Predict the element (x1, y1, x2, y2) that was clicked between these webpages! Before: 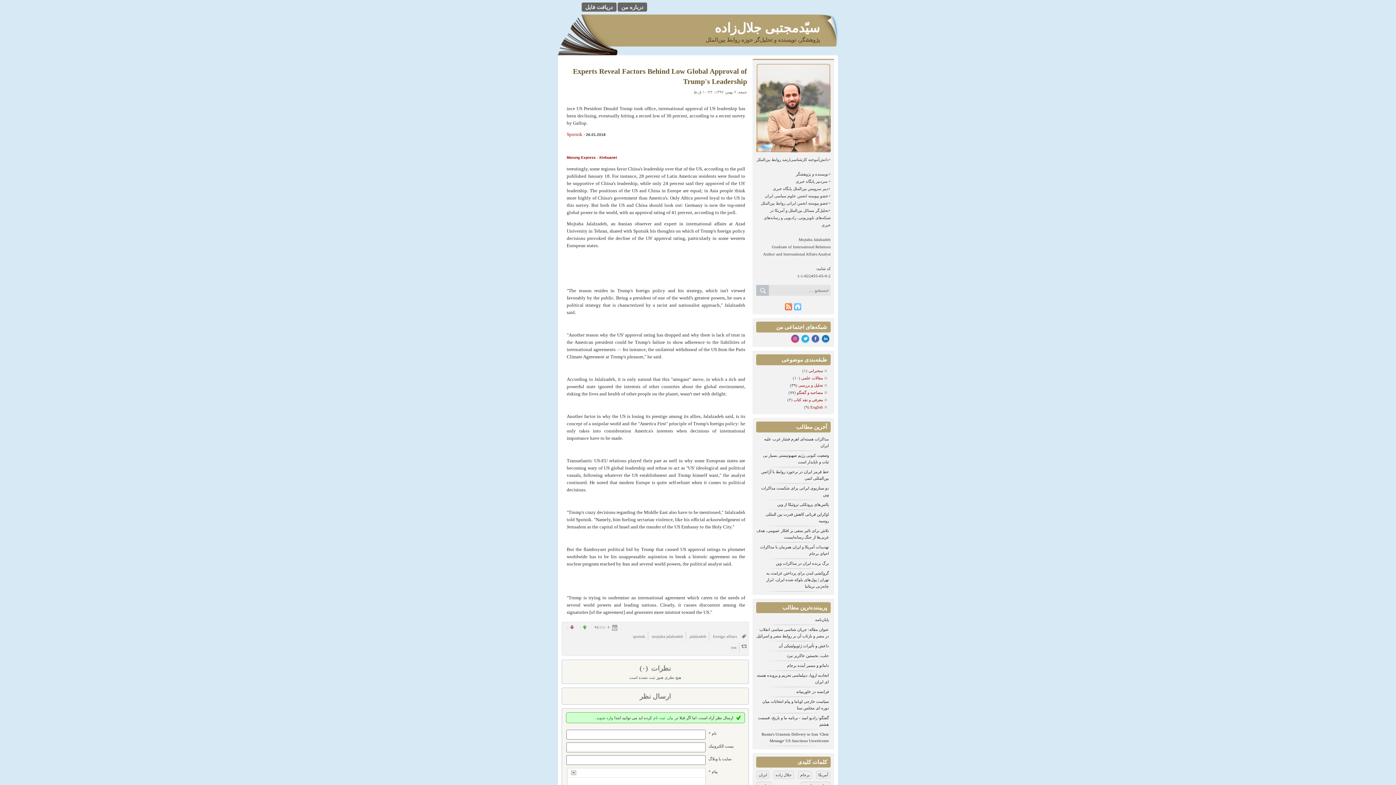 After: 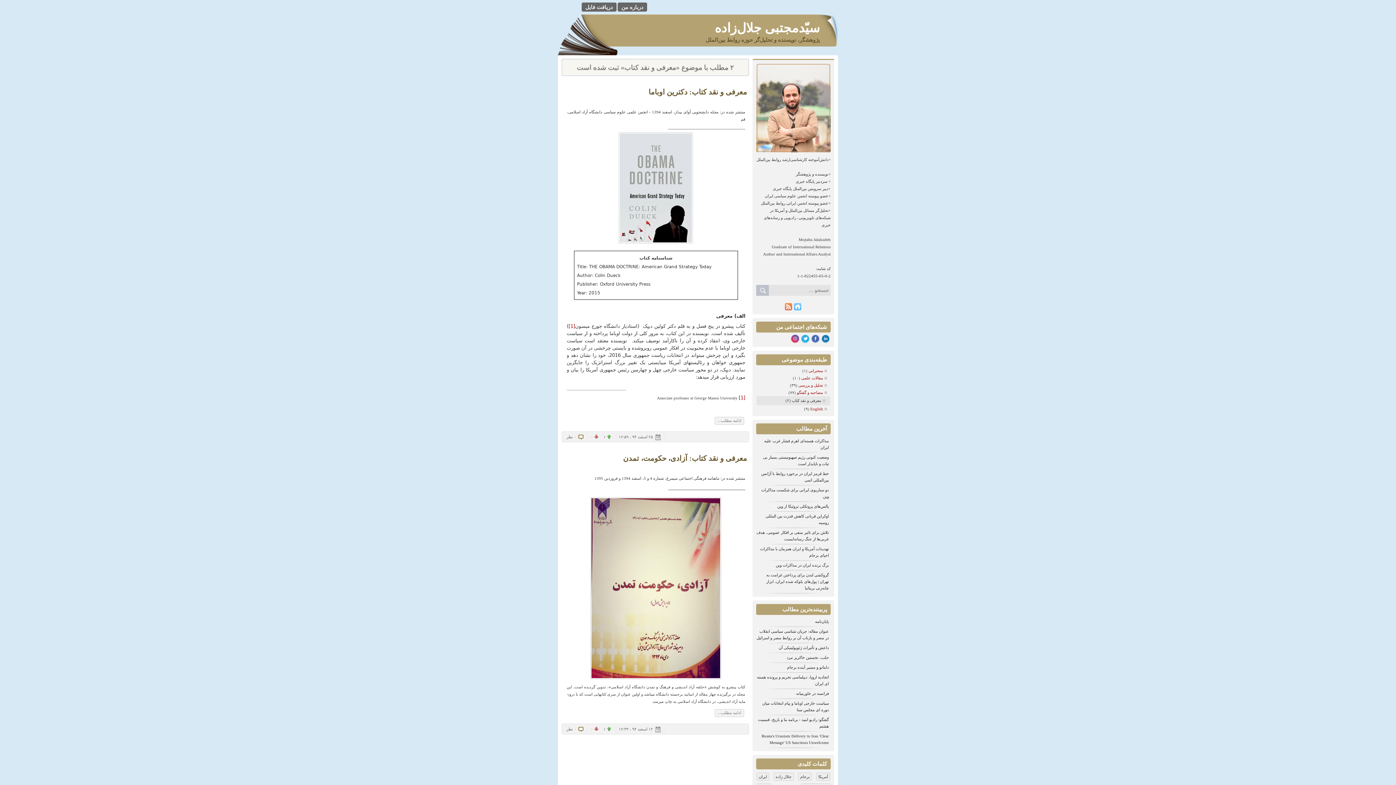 Action: bbox: (793, 396, 830, 403) label: معرفی و نقد کتاب